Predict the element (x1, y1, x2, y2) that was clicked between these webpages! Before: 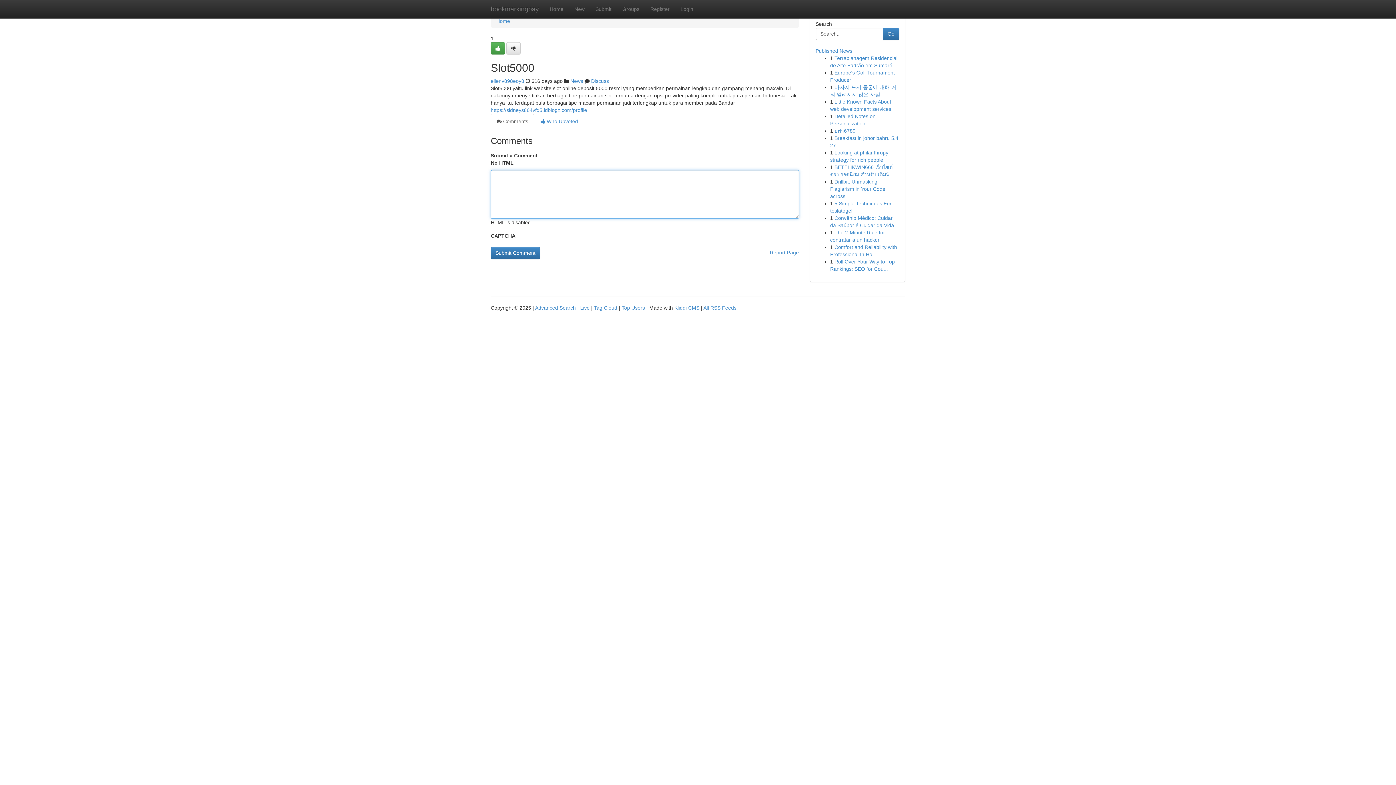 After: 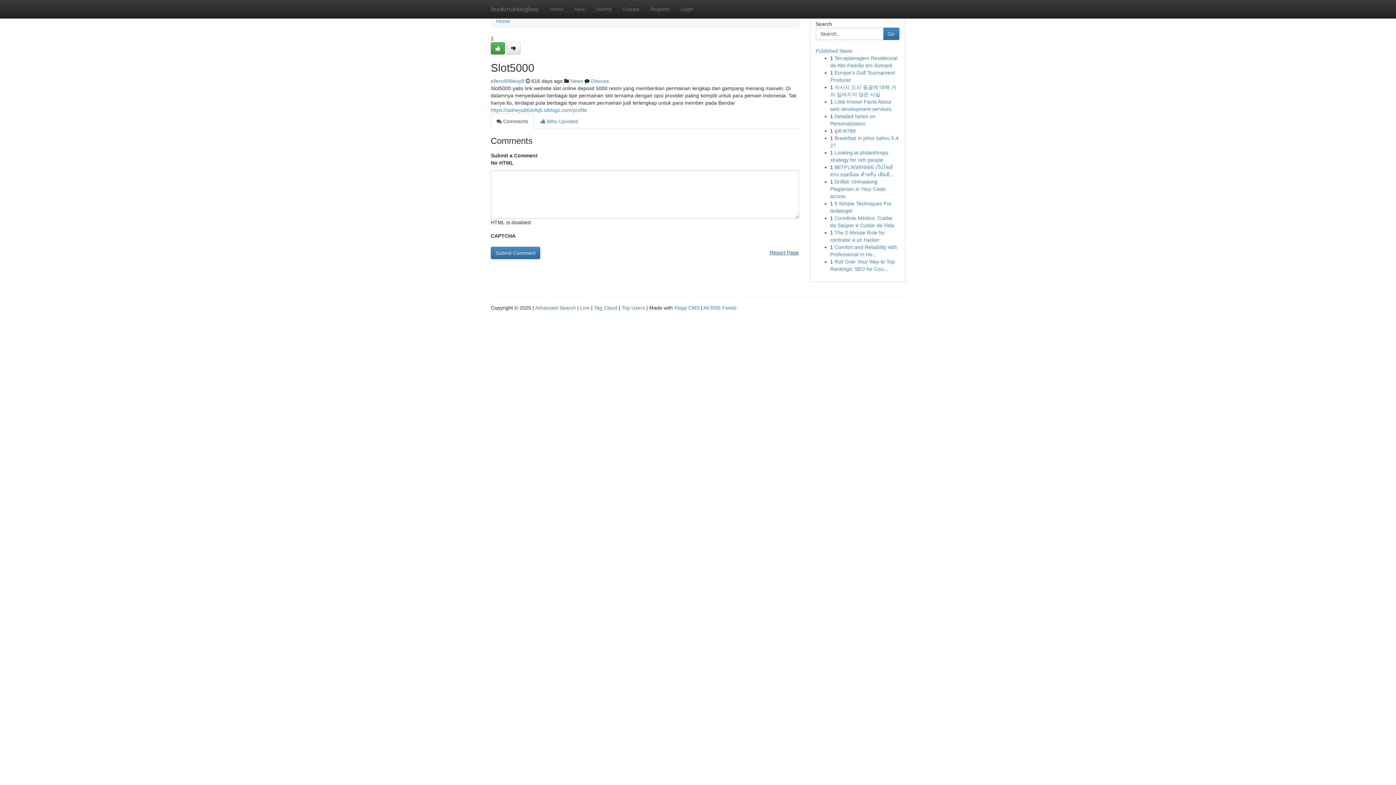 Action: label: Report Page bbox: (770, 246, 799, 258)